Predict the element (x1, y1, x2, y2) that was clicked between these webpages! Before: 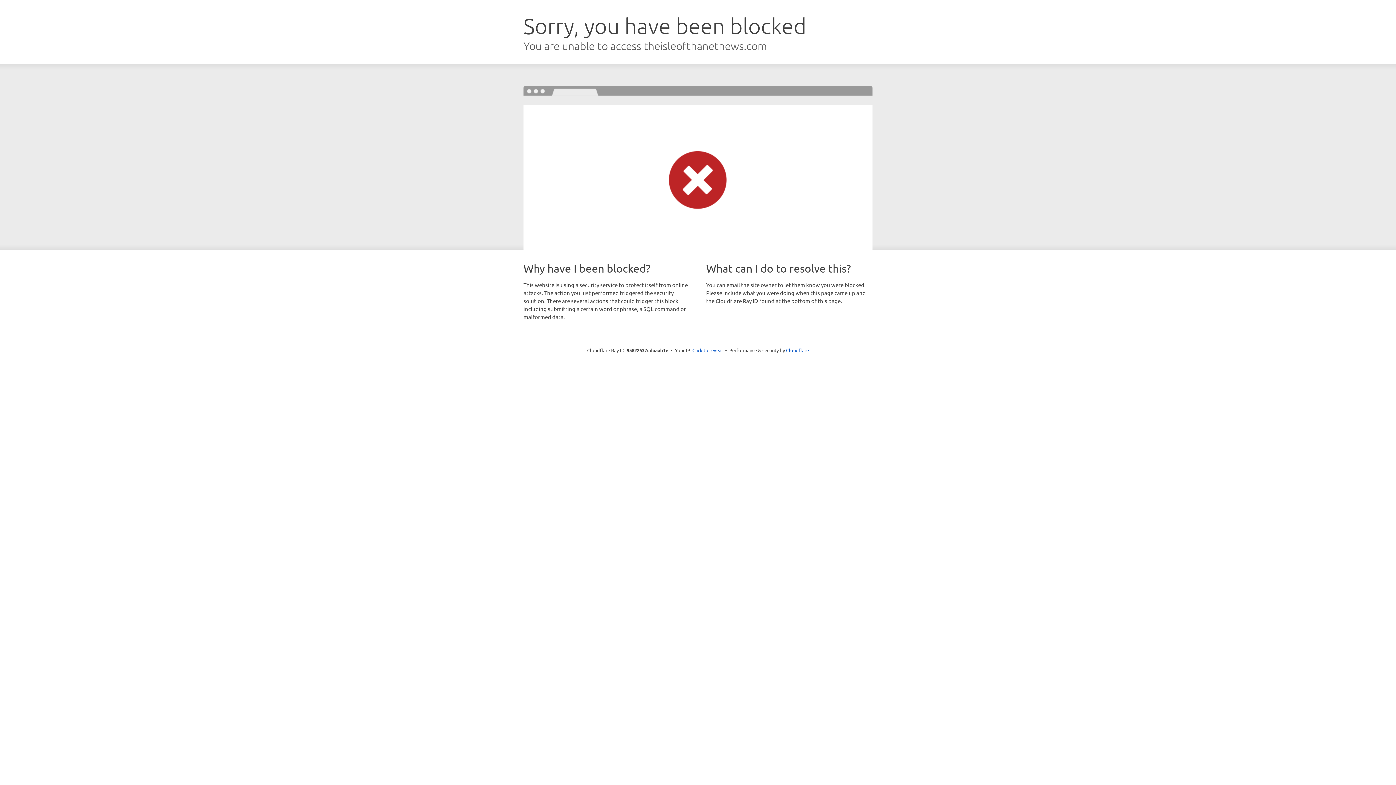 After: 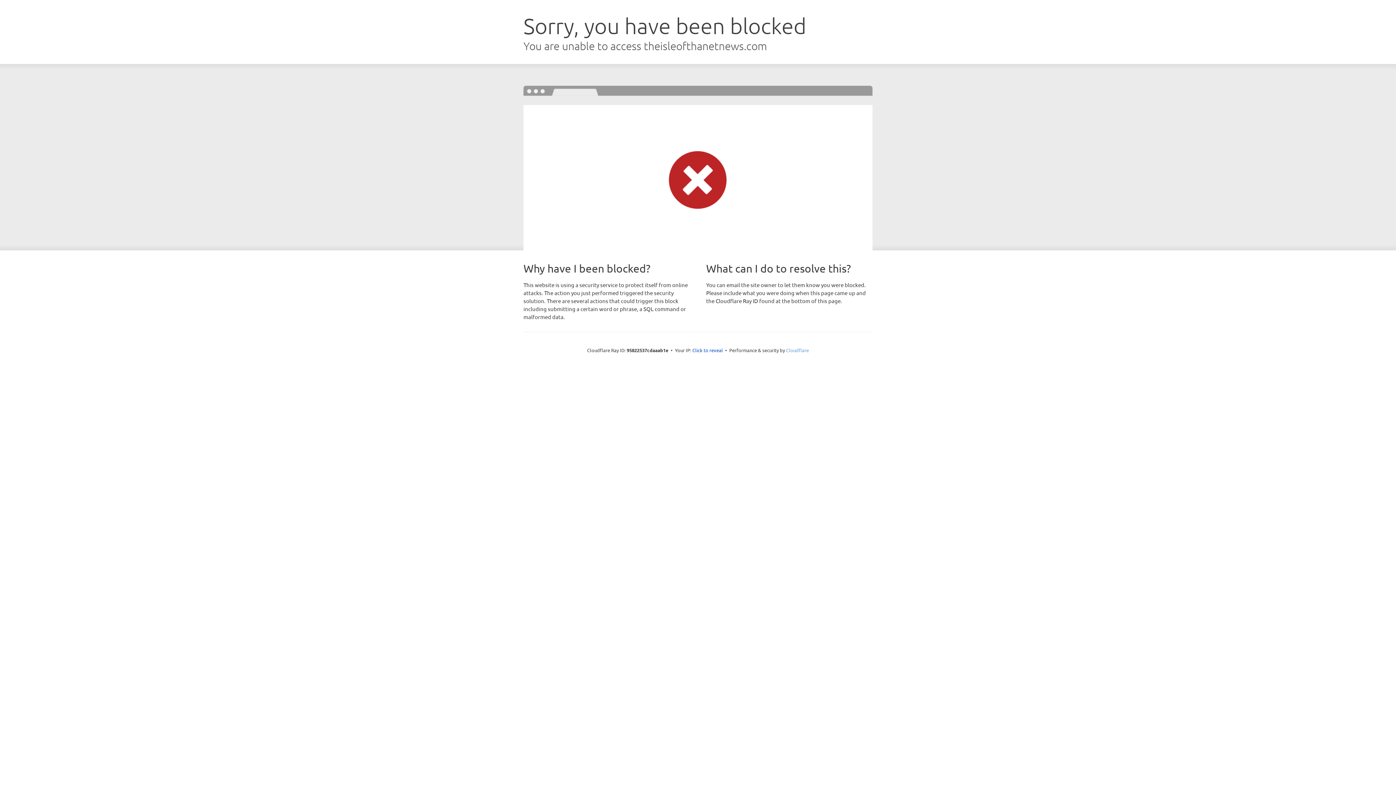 Action: bbox: (786, 347, 809, 353) label: Cloudflare